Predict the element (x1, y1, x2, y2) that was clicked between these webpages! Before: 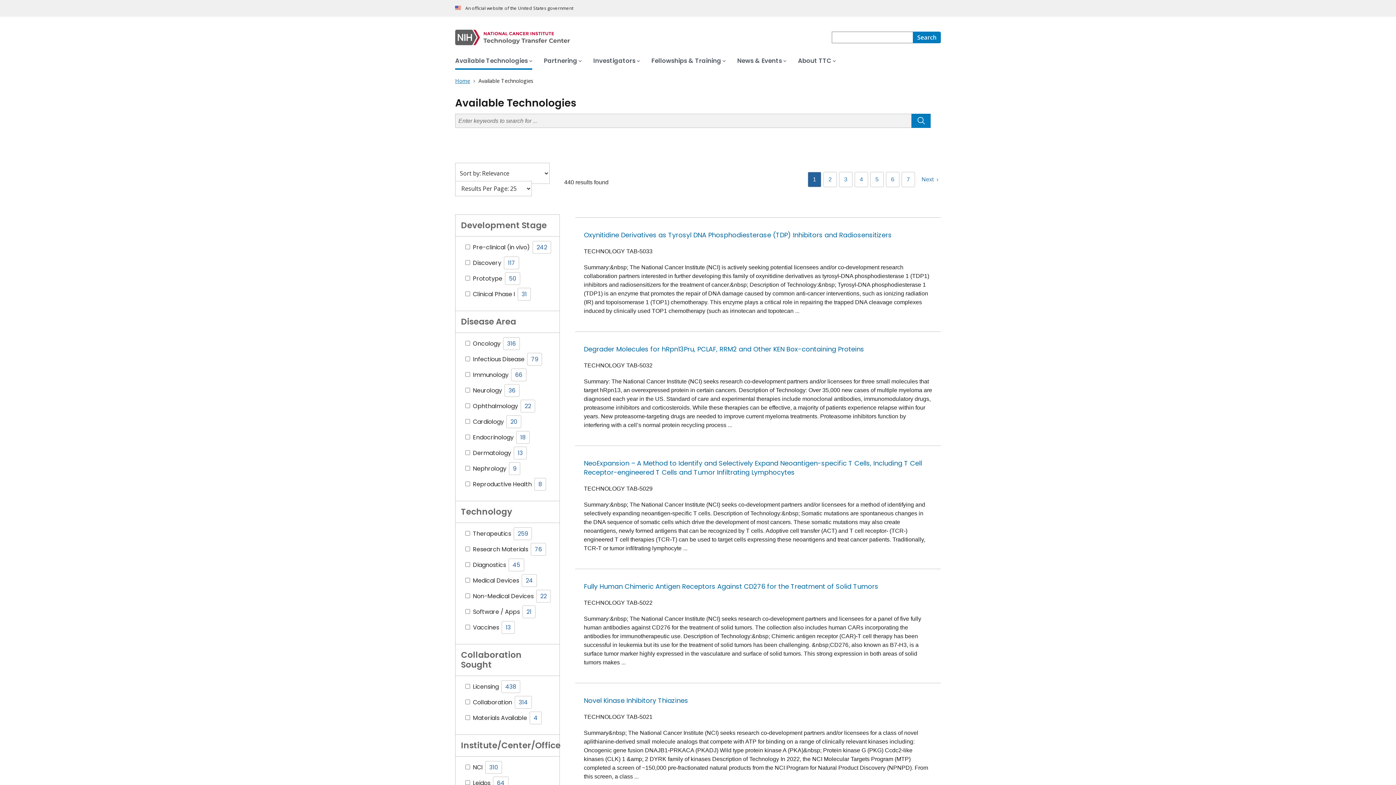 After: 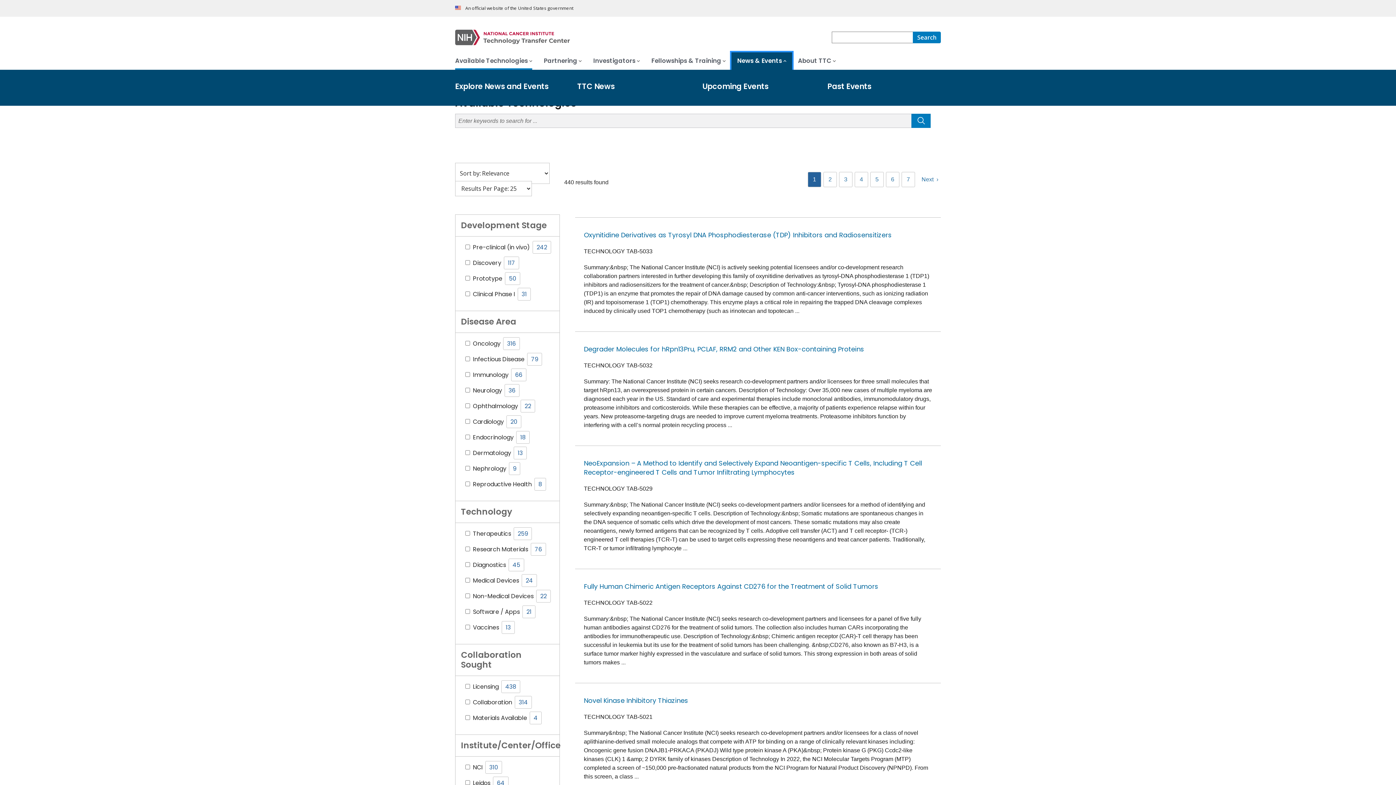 Action: label: News & Events bbox: (731, 52, 792, 69)